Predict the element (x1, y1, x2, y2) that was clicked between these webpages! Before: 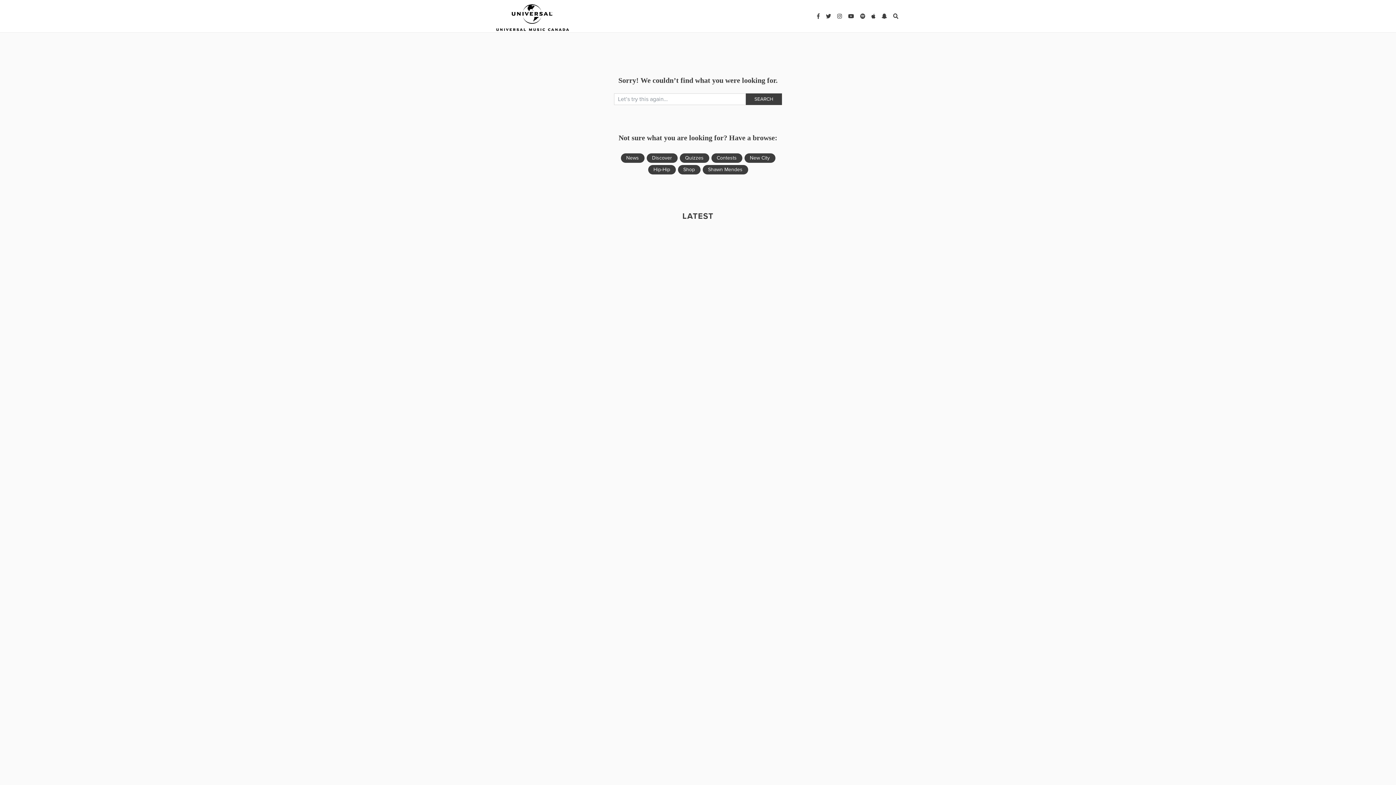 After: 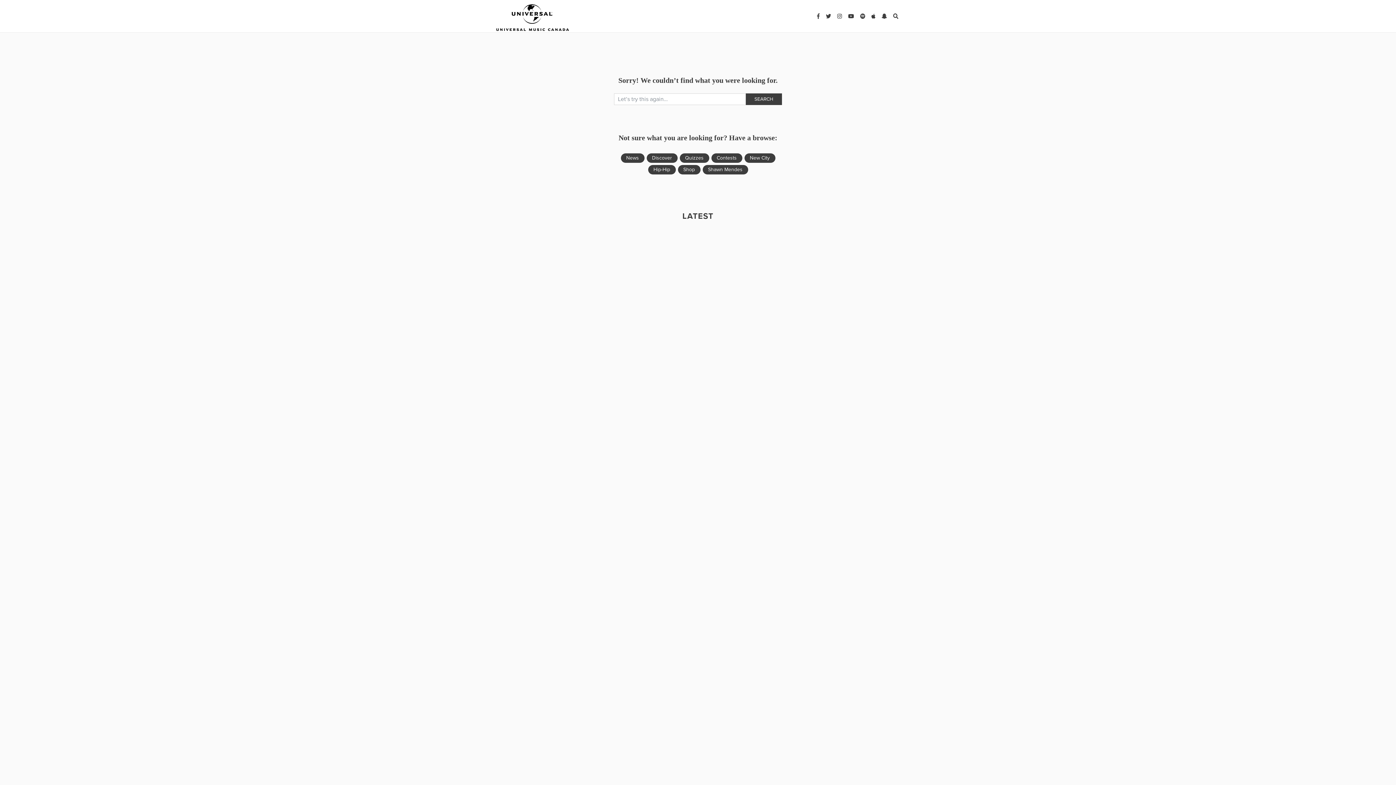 Action: label: Quizzes bbox: (679, 153, 709, 162)